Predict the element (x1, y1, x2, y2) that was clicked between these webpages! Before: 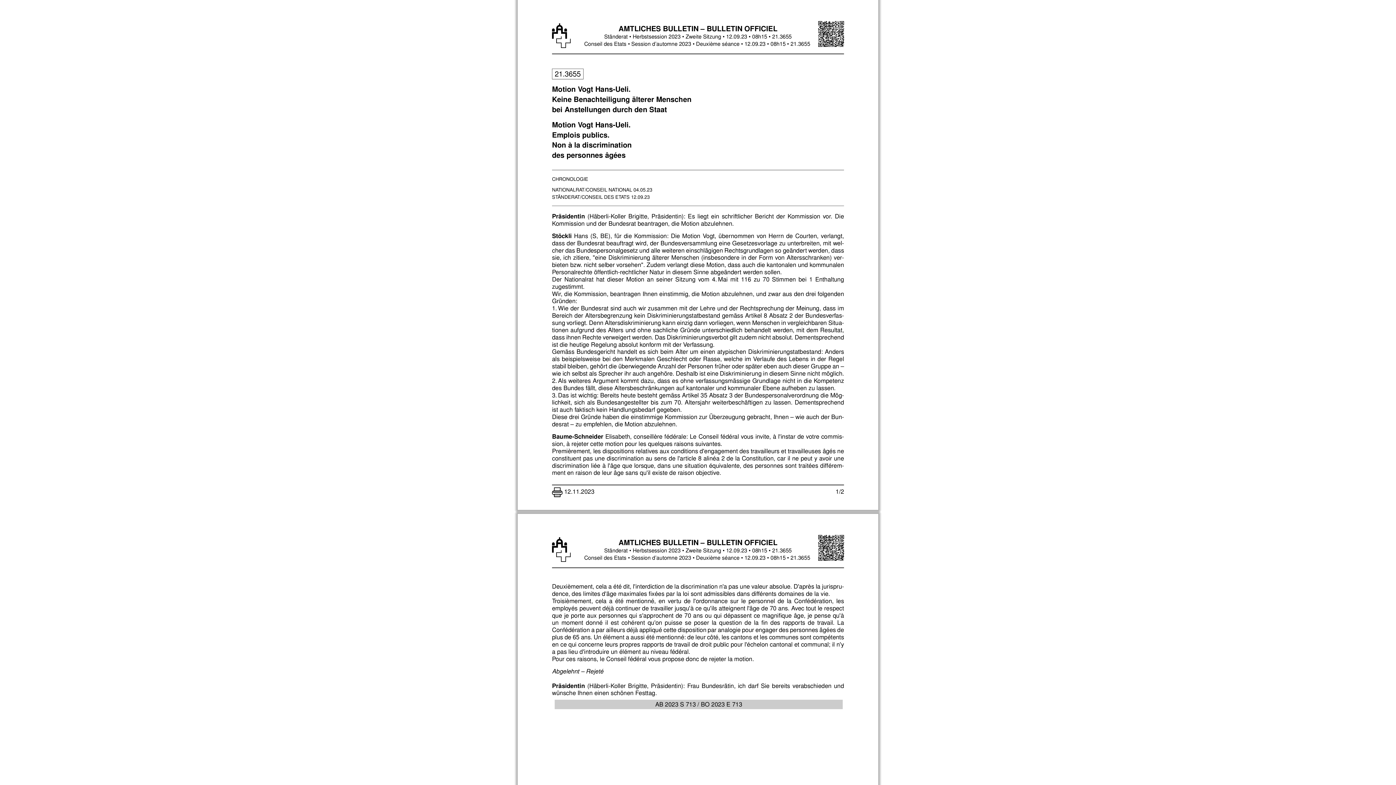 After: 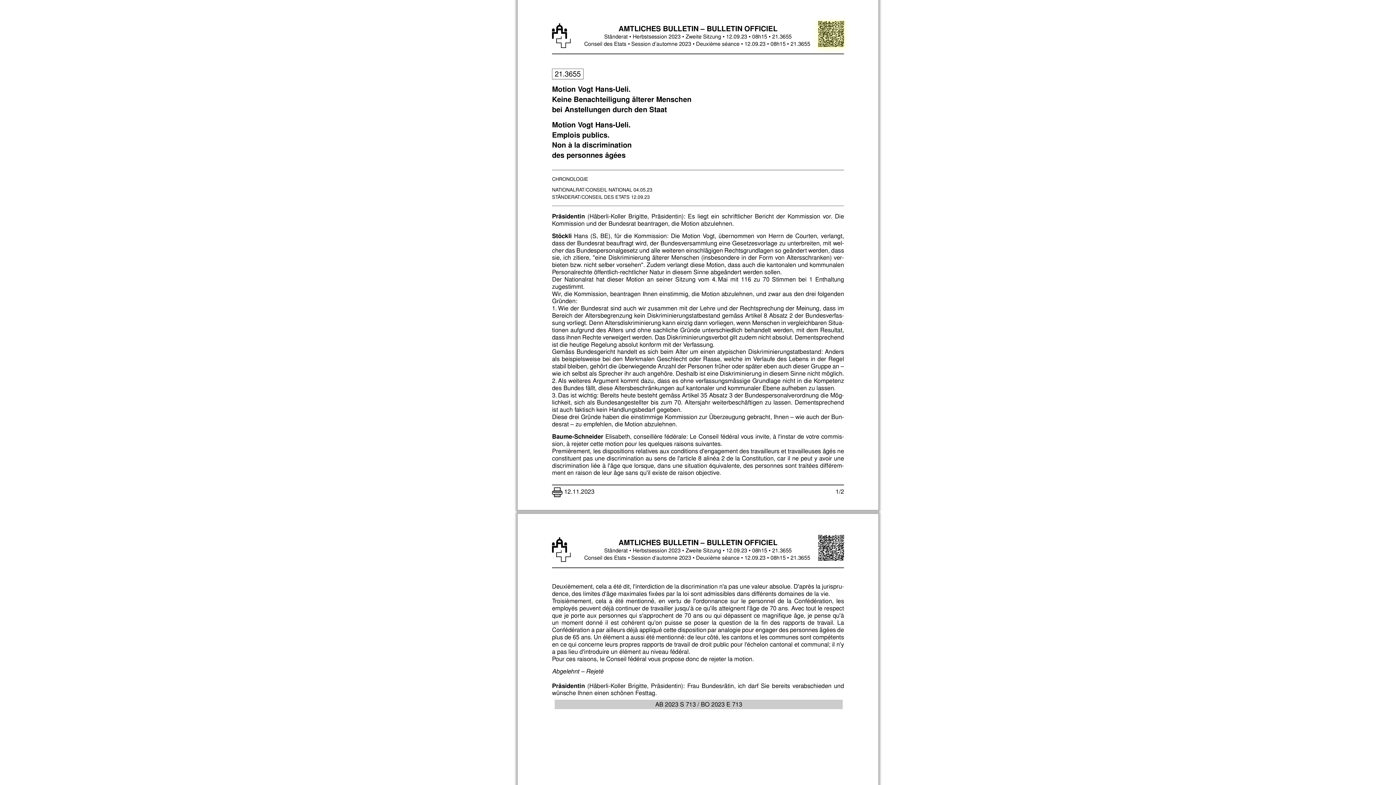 Action: bbox: (817, 20, 844, 47)